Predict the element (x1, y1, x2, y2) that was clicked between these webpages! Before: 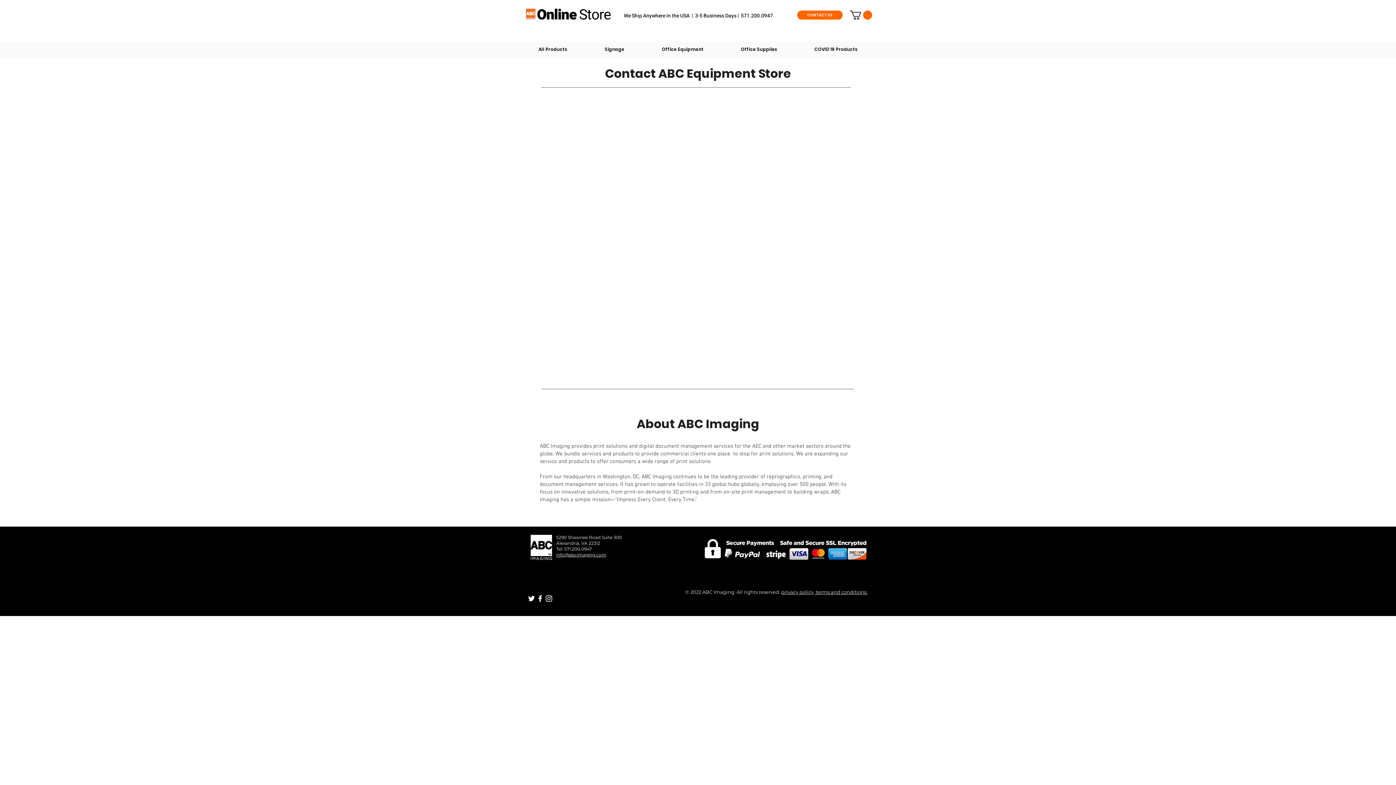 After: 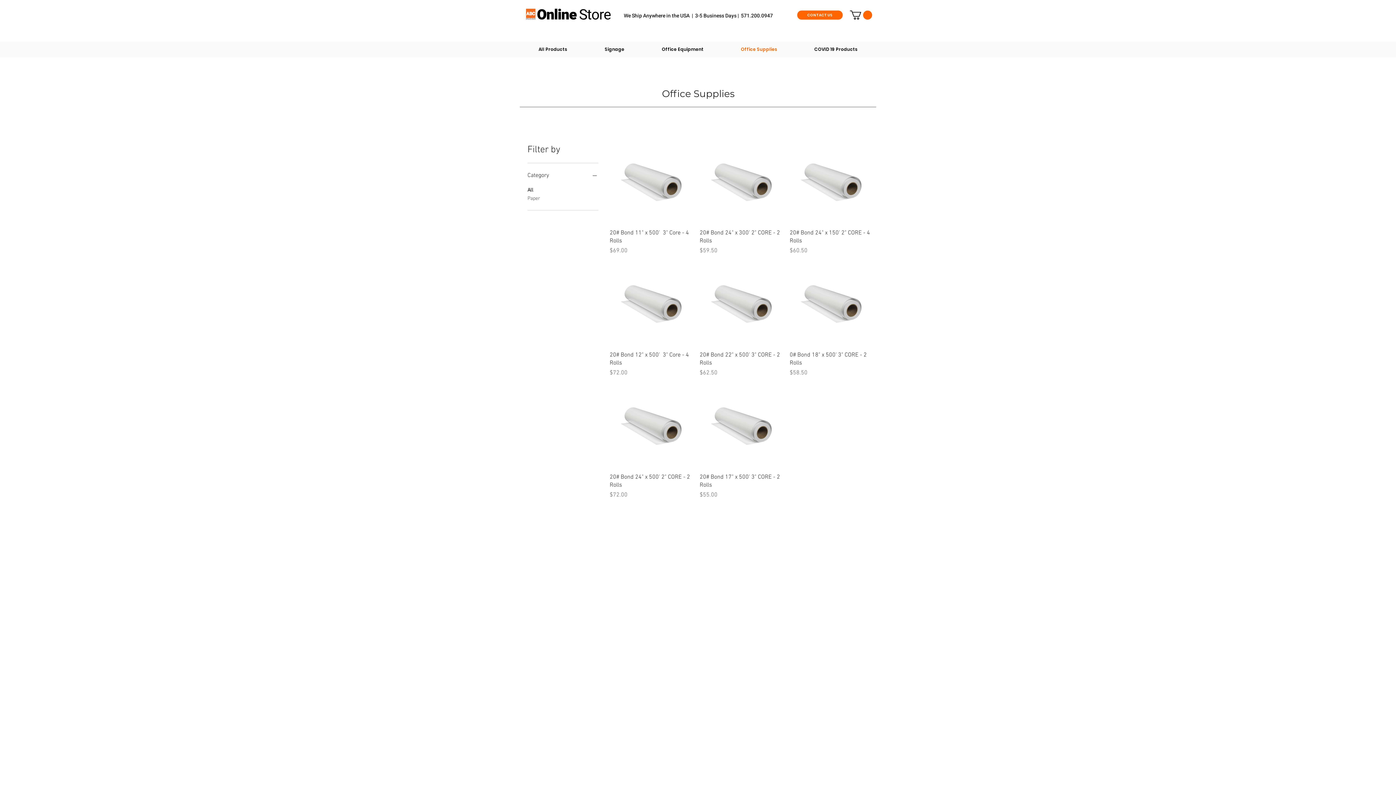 Action: label: Office Supplies bbox: (722, 45, 796, 53)